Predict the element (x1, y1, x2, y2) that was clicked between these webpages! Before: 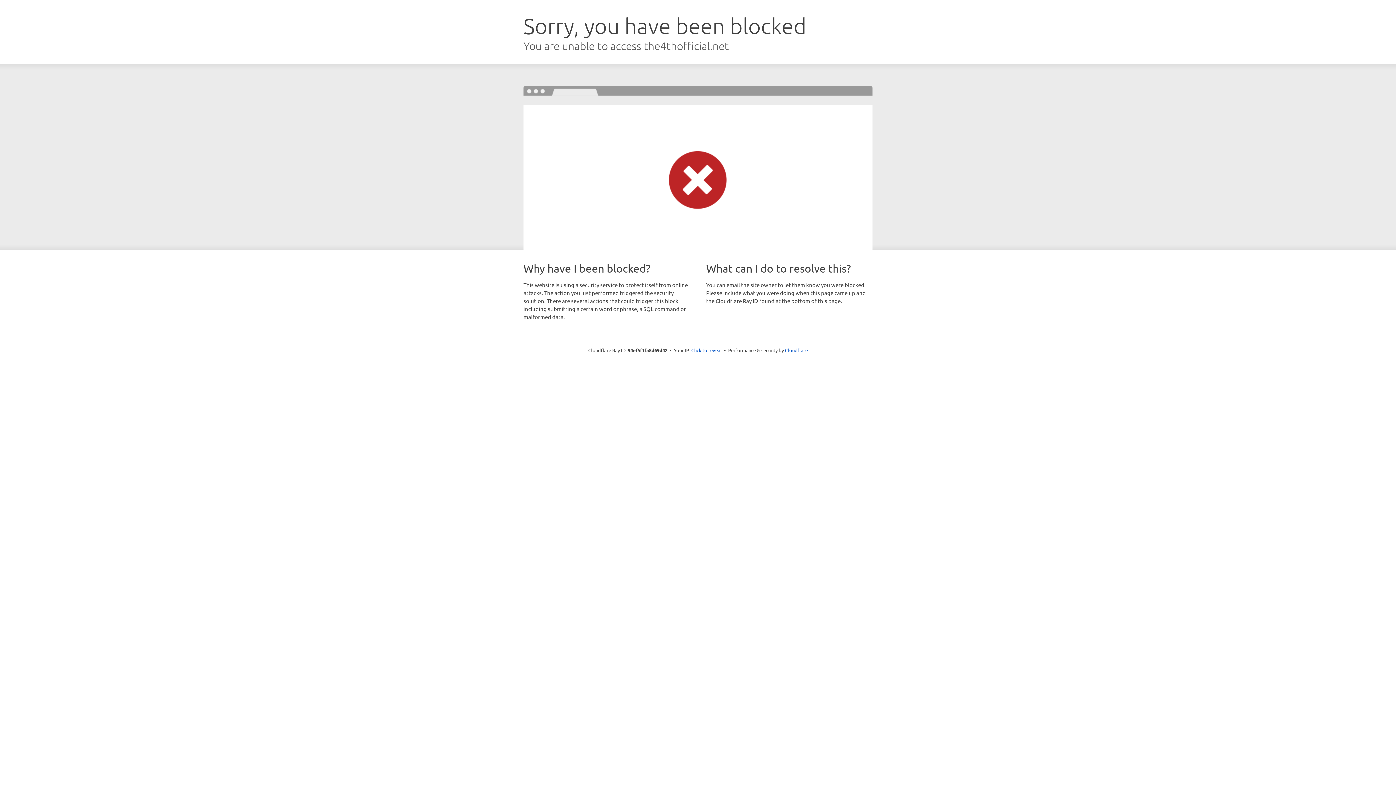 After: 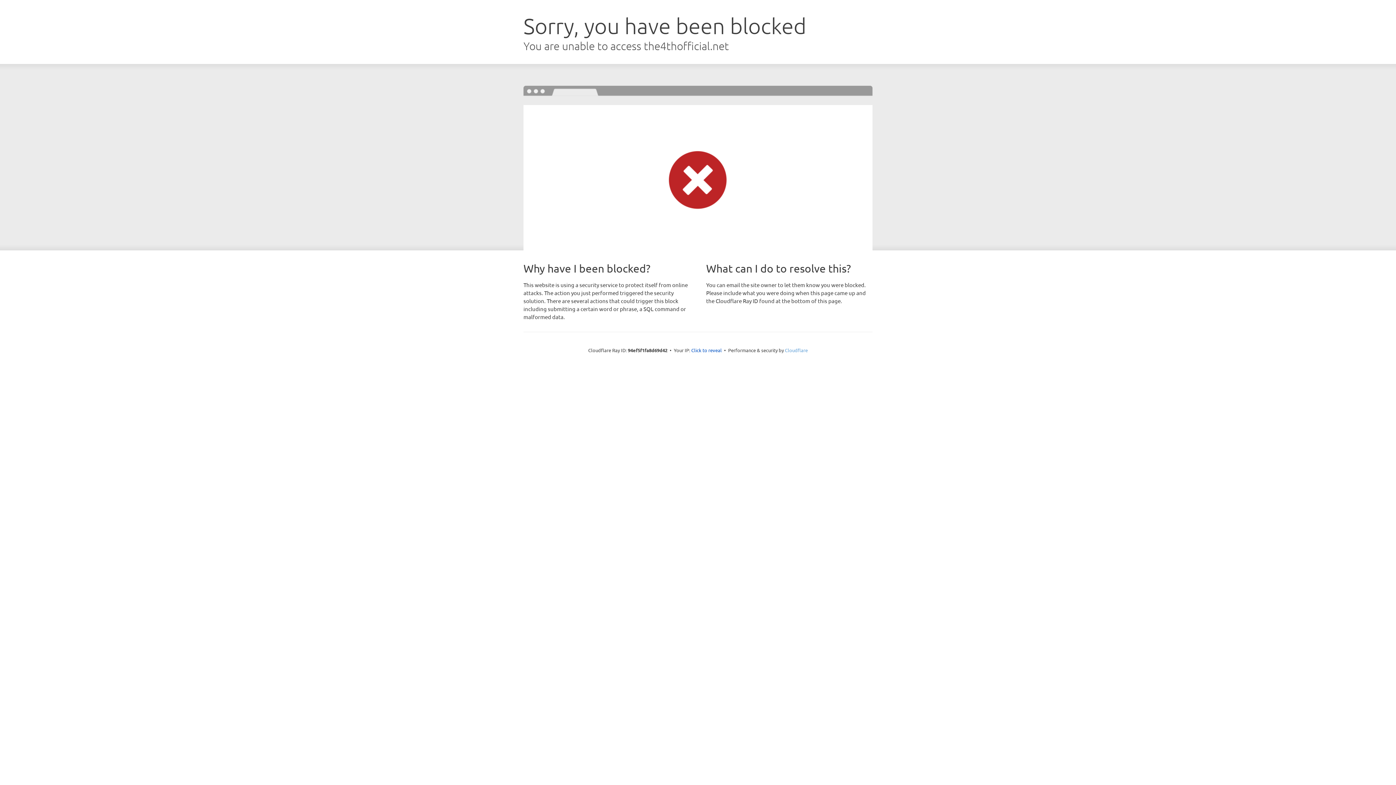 Action: bbox: (785, 347, 808, 353) label: Cloudflare